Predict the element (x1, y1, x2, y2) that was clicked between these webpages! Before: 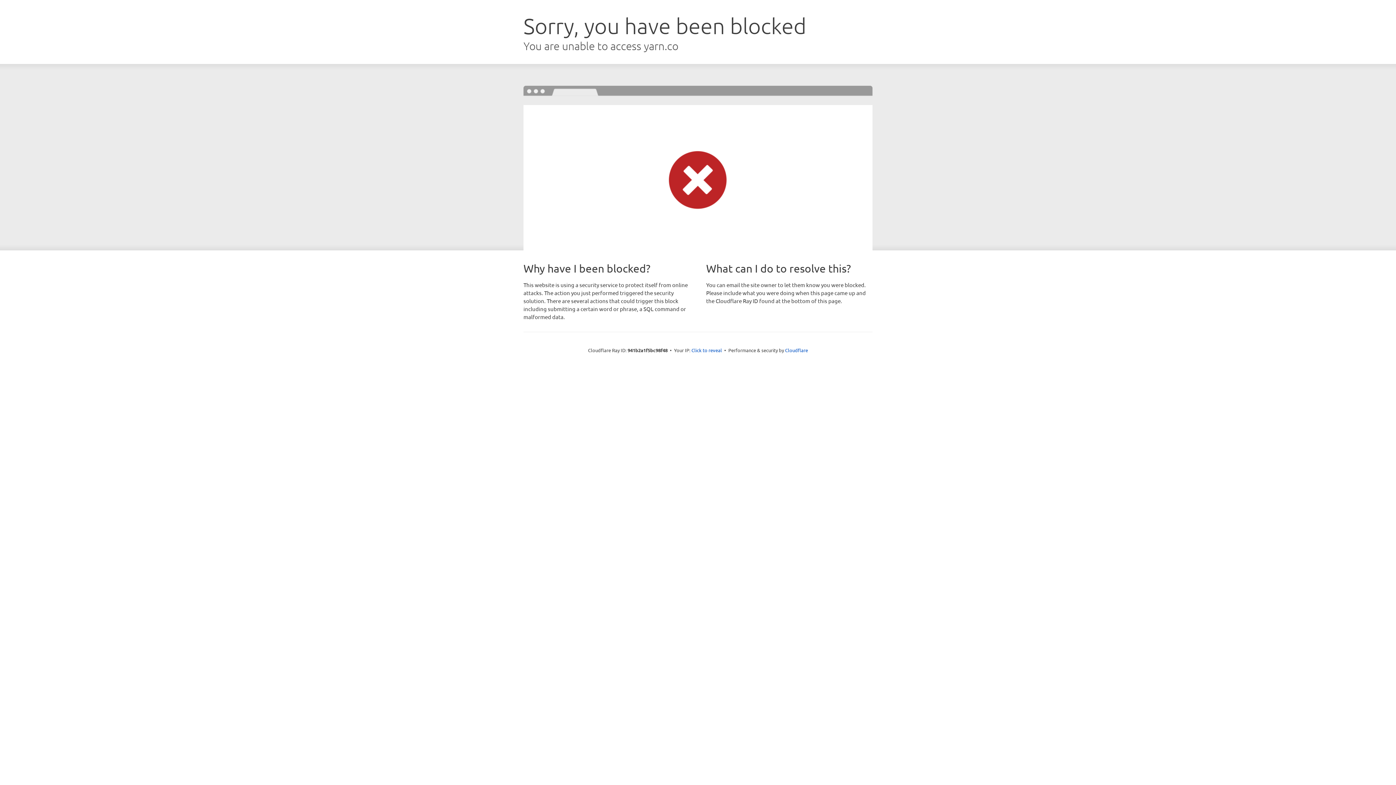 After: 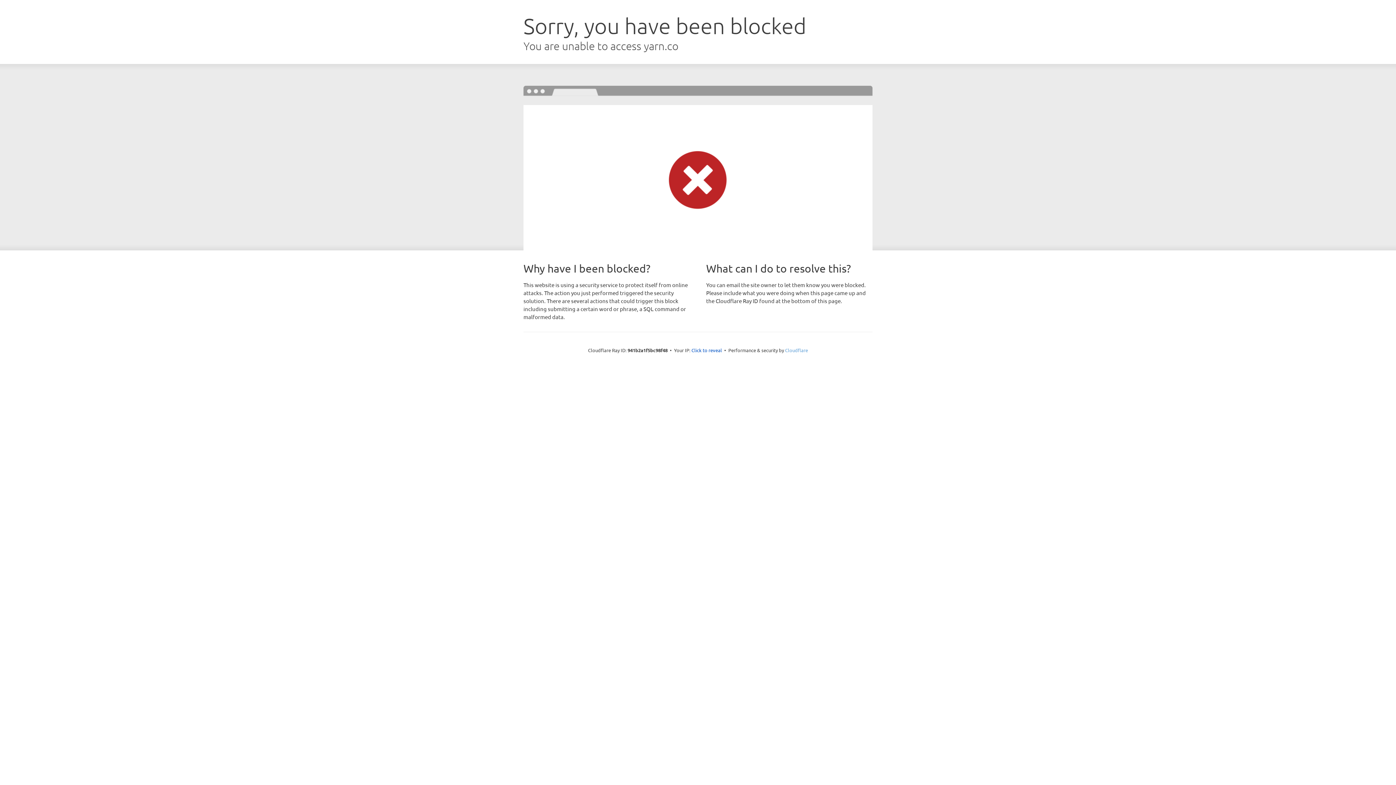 Action: label: Cloudflare bbox: (785, 347, 808, 353)